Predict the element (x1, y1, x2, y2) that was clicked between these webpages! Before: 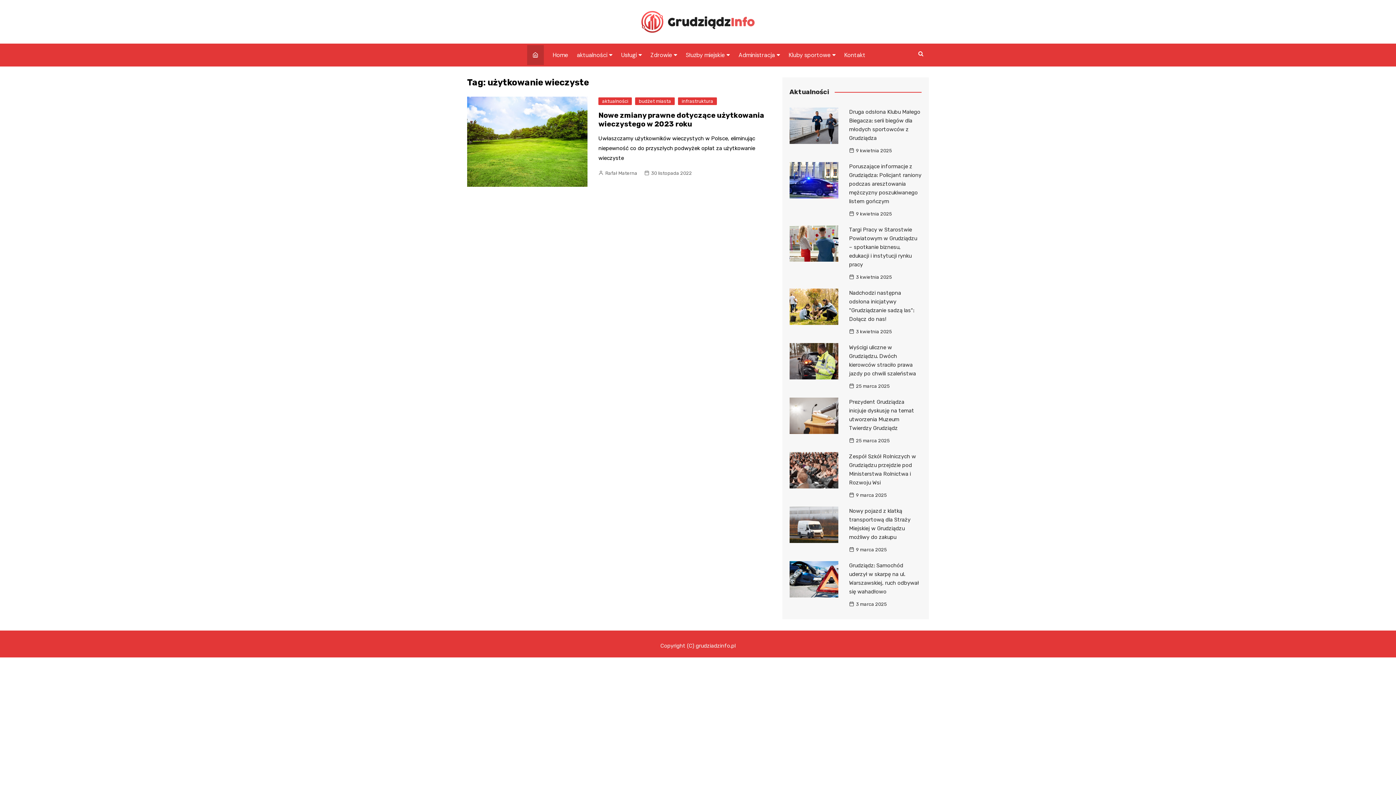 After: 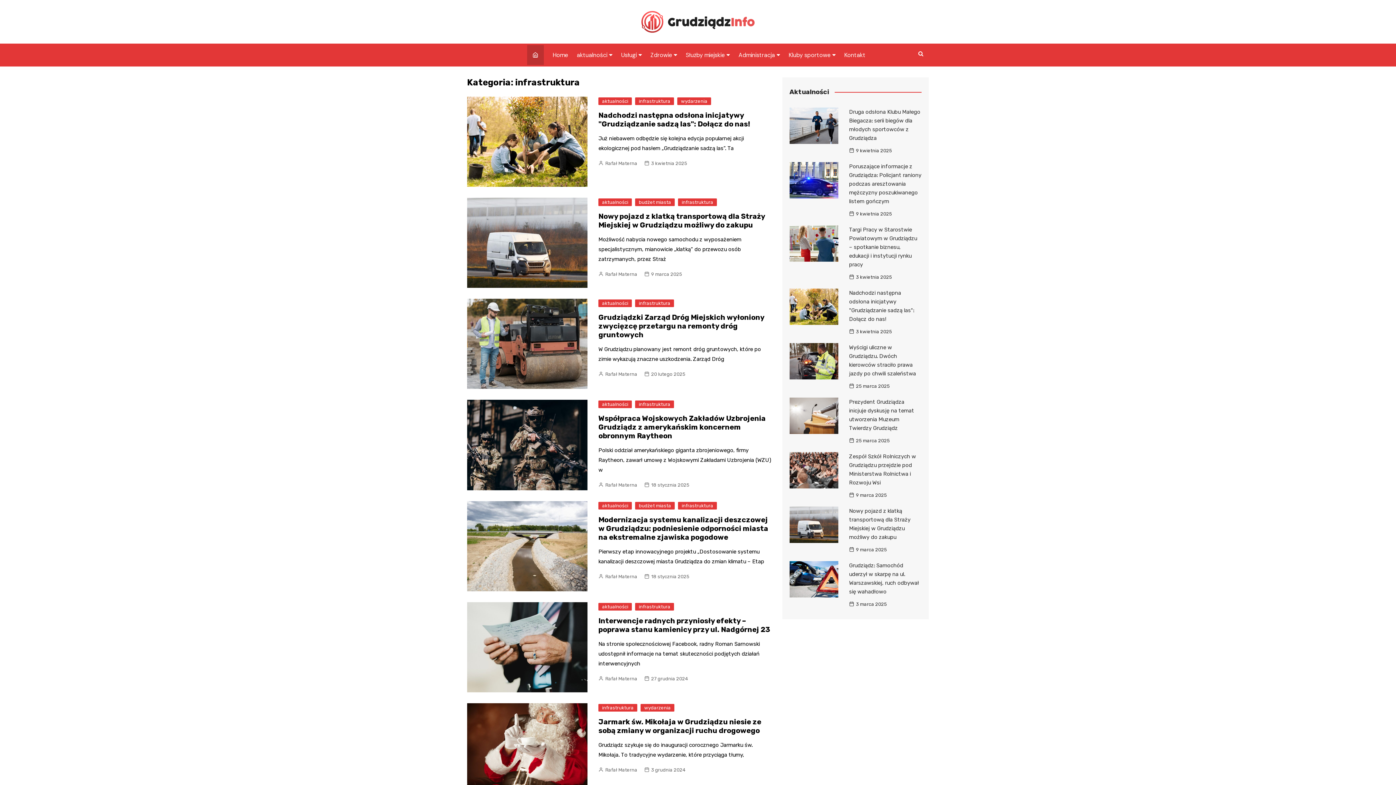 Action: label: infrastruktura bbox: (678, 97, 717, 104)